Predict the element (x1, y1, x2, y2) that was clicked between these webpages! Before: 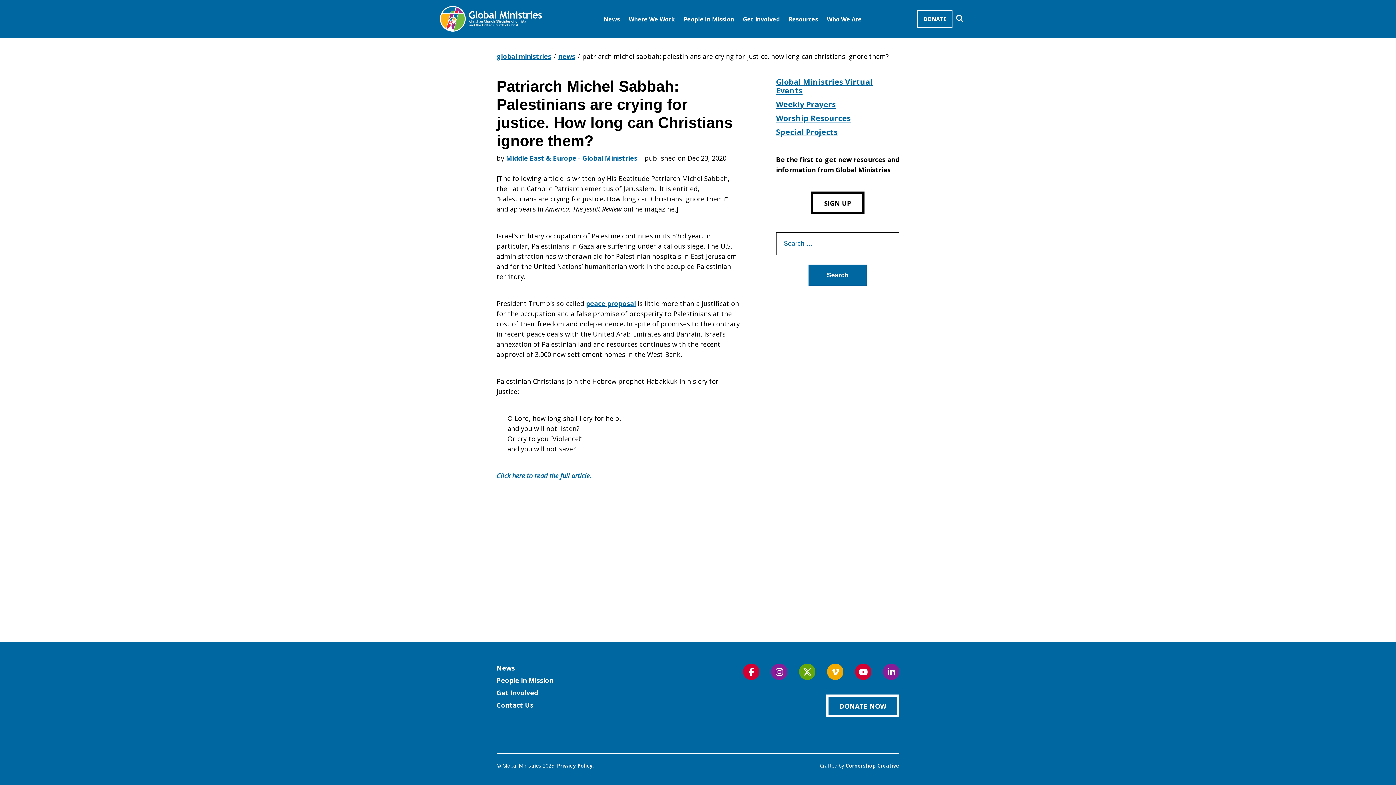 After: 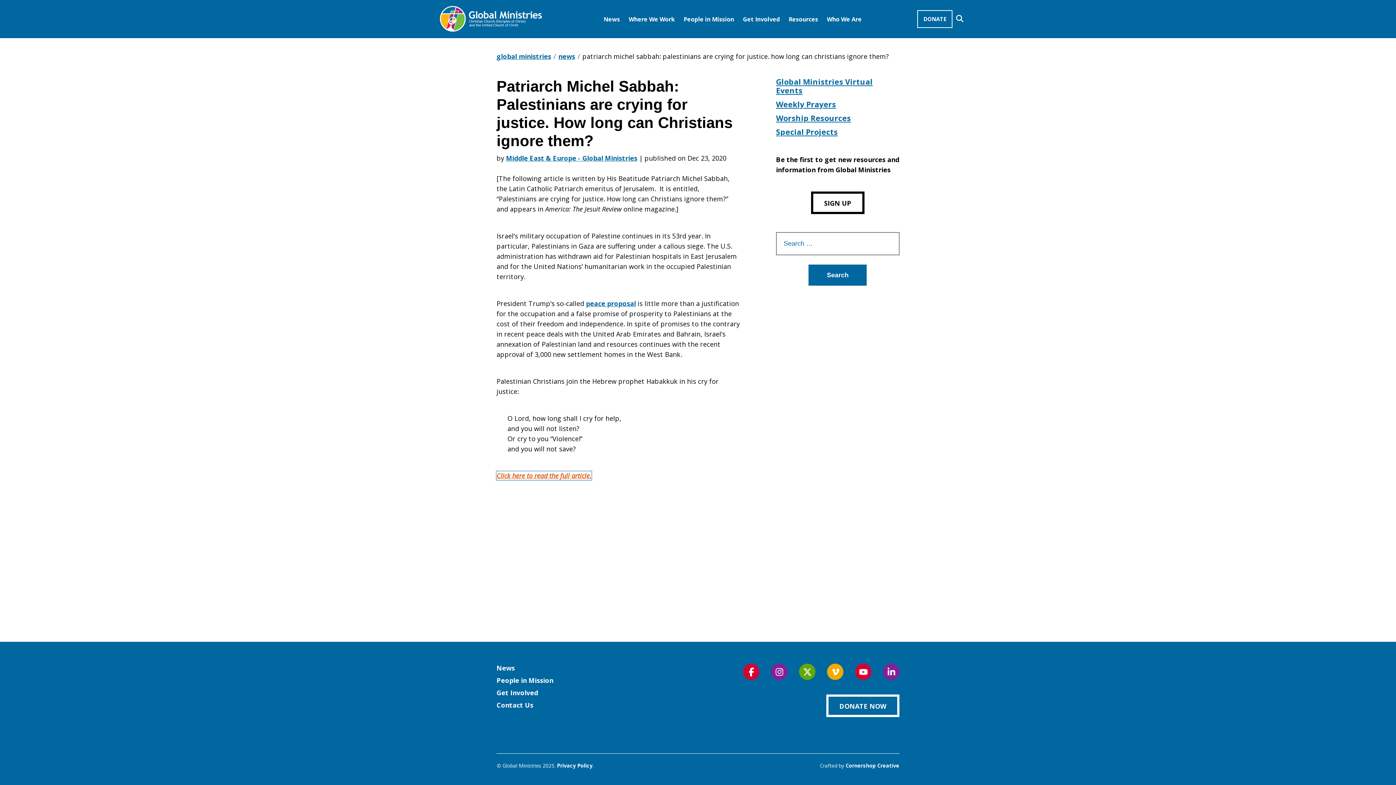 Action: label: Click here to read the full article. bbox: (496, 471, 591, 480)